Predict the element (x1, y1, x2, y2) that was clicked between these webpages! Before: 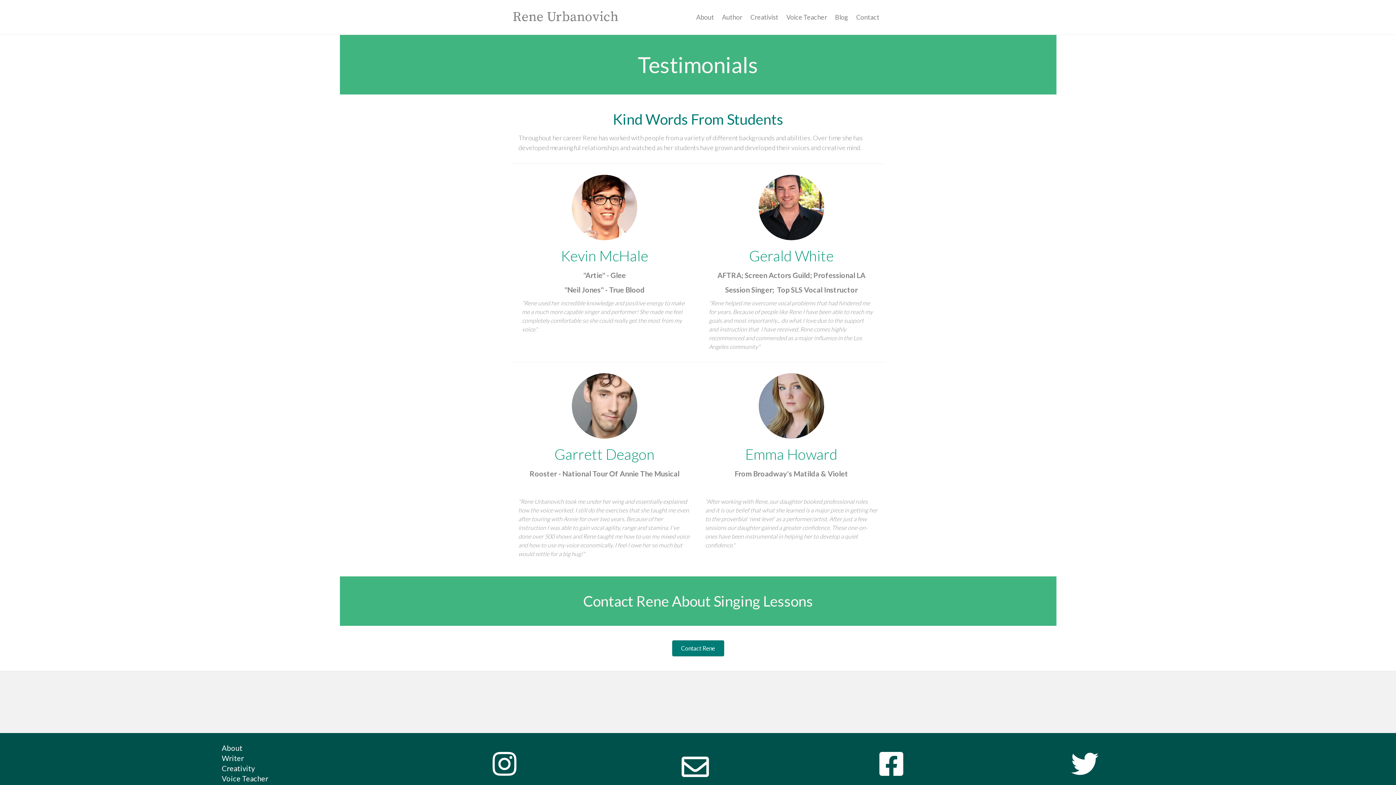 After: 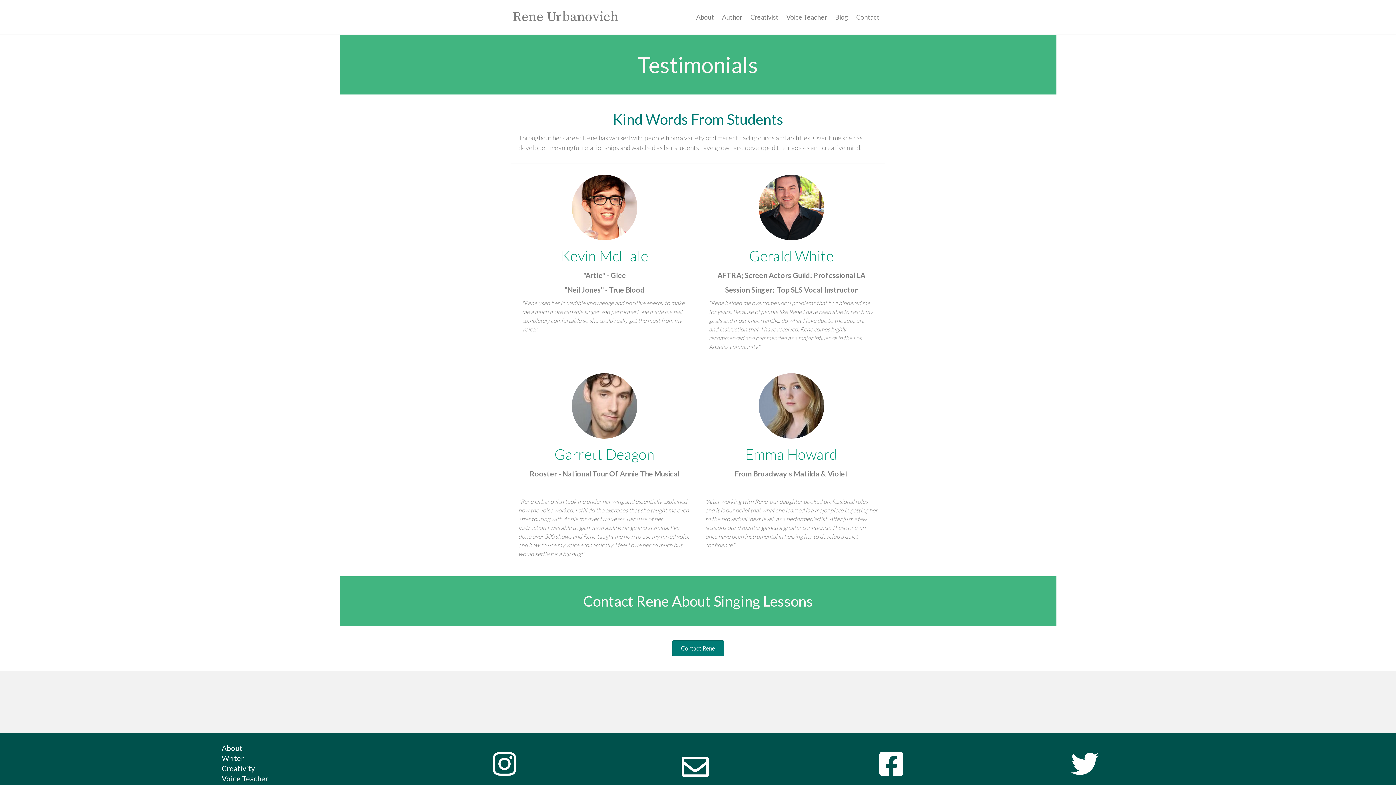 Action: label: Contact Rene bbox: (672, 640, 724, 656)